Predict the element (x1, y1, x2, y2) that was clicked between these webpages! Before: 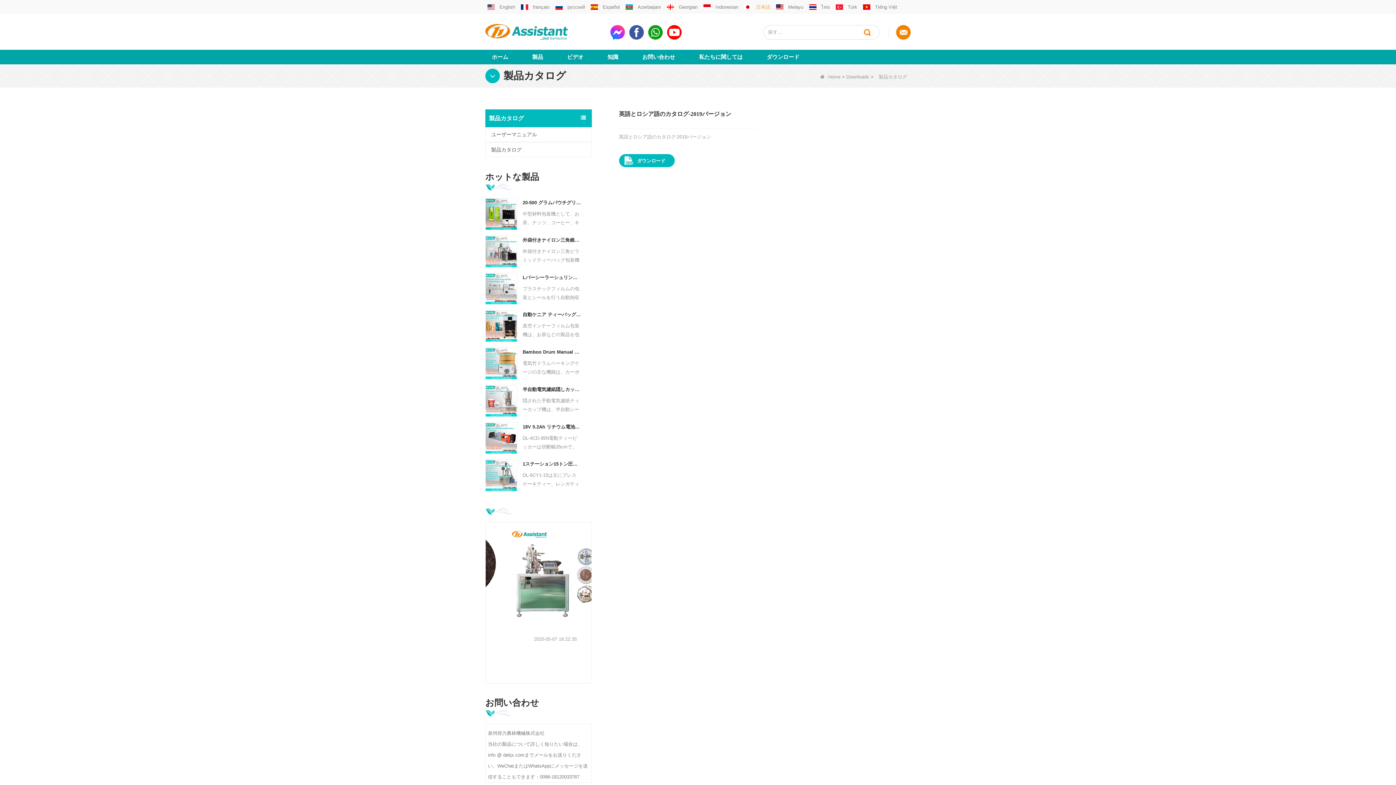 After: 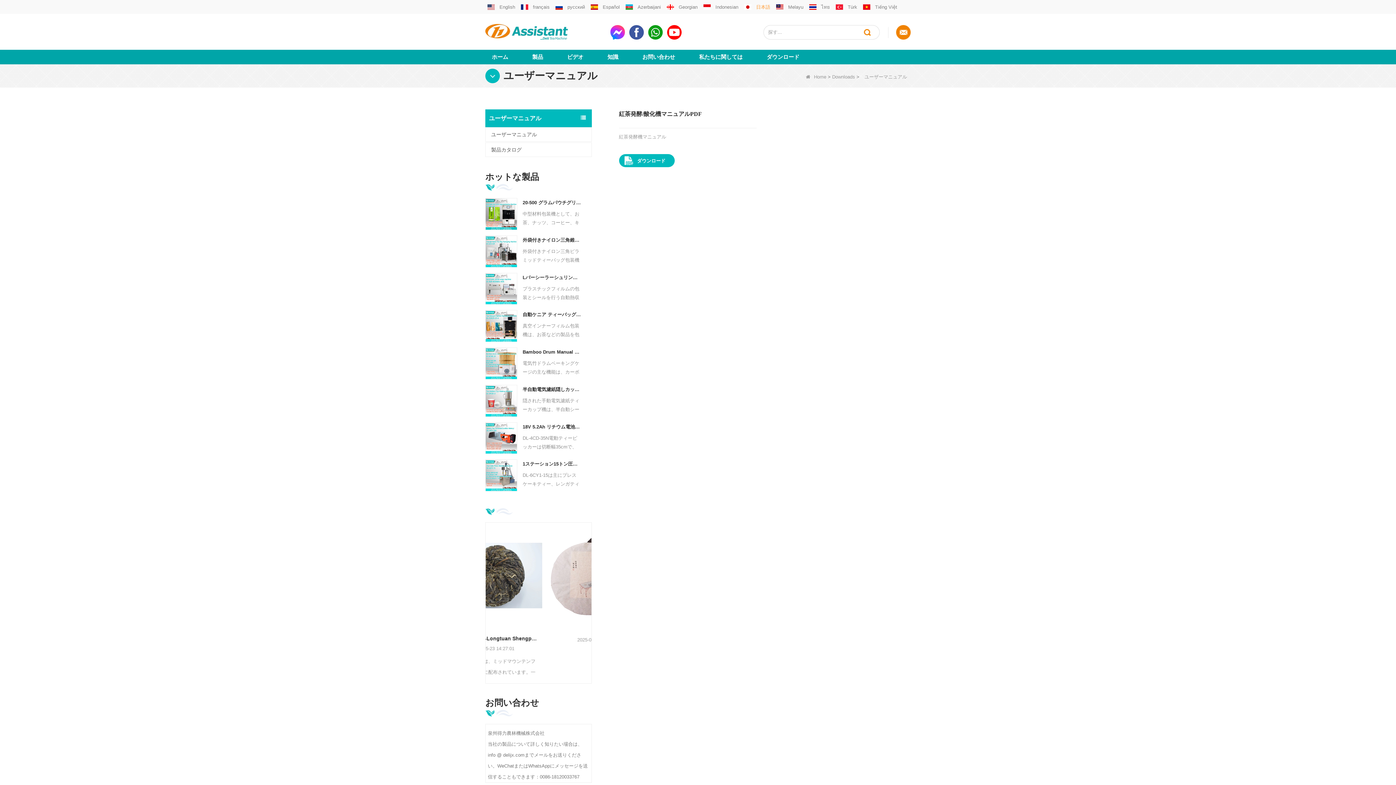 Action: bbox: (485, 127, 591, 141) label: ユーザーマニュアル